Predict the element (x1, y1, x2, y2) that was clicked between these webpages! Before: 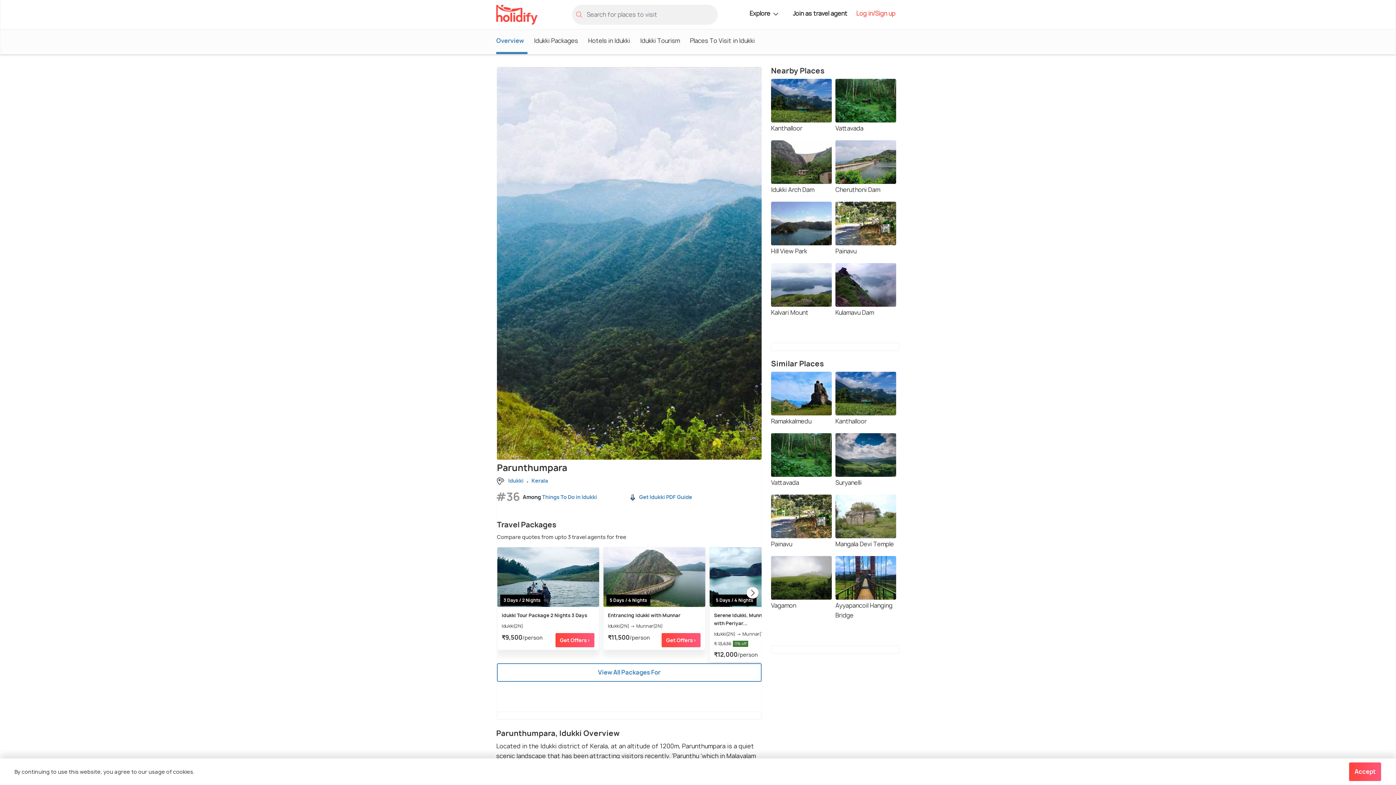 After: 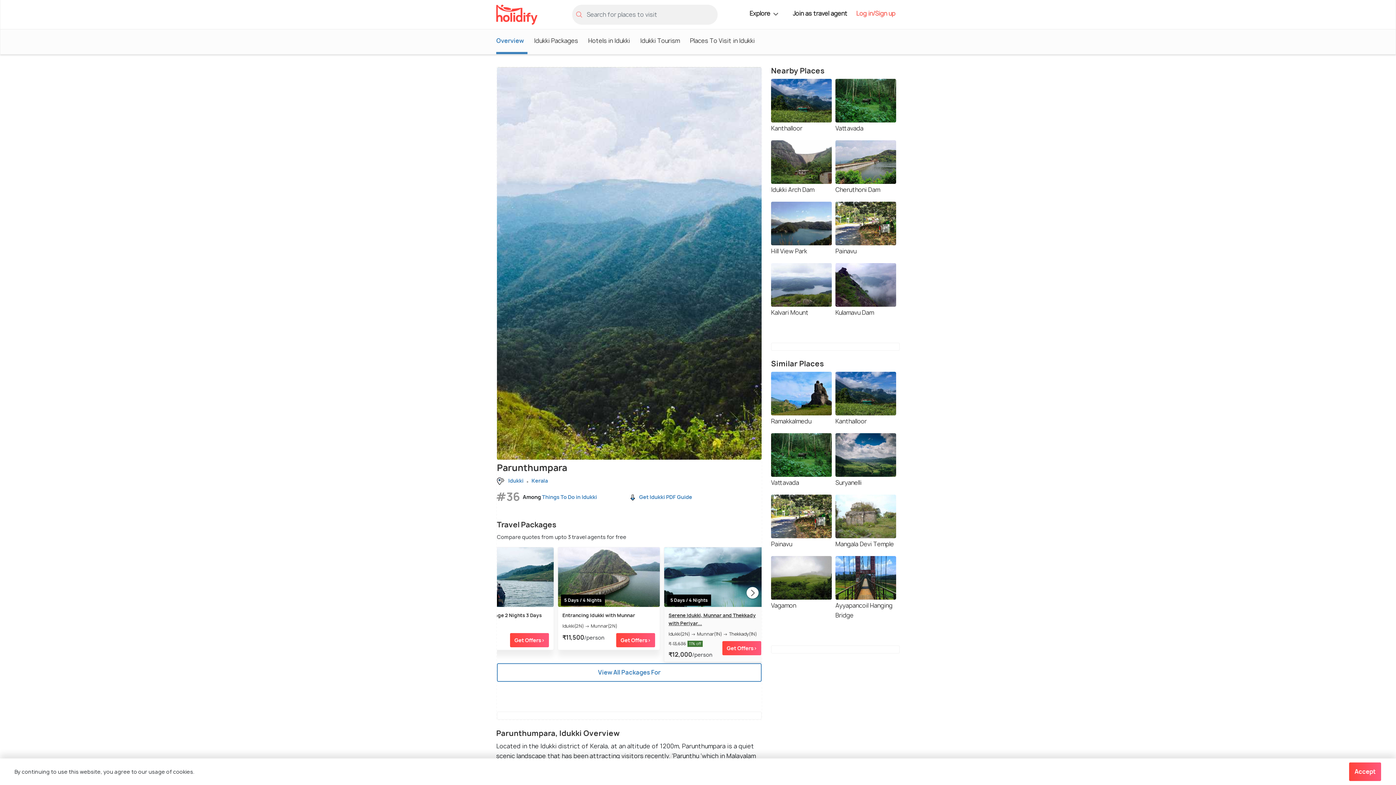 Action: bbox: (714, 611, 807, 627) label: Serene Idukki, Munnar and Thekkady with Periyar...